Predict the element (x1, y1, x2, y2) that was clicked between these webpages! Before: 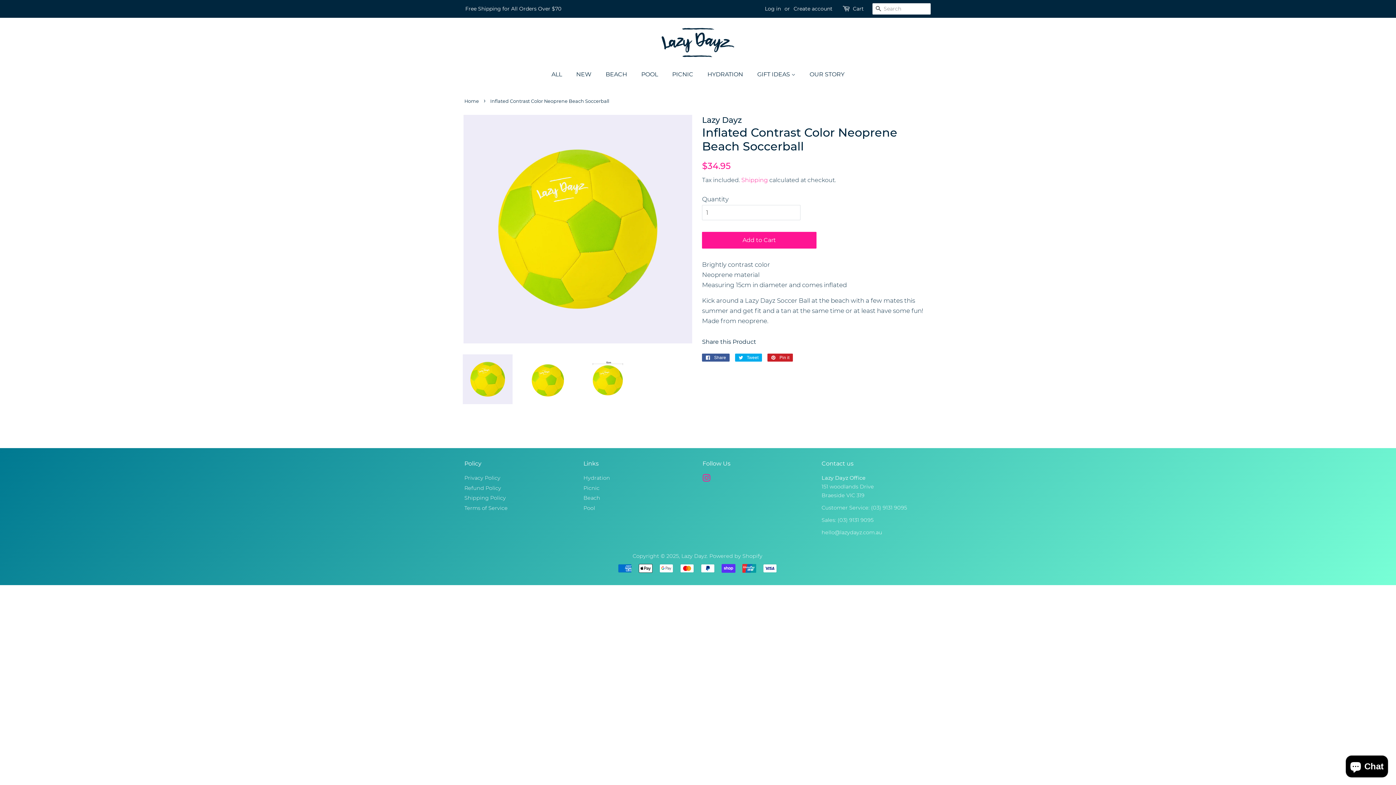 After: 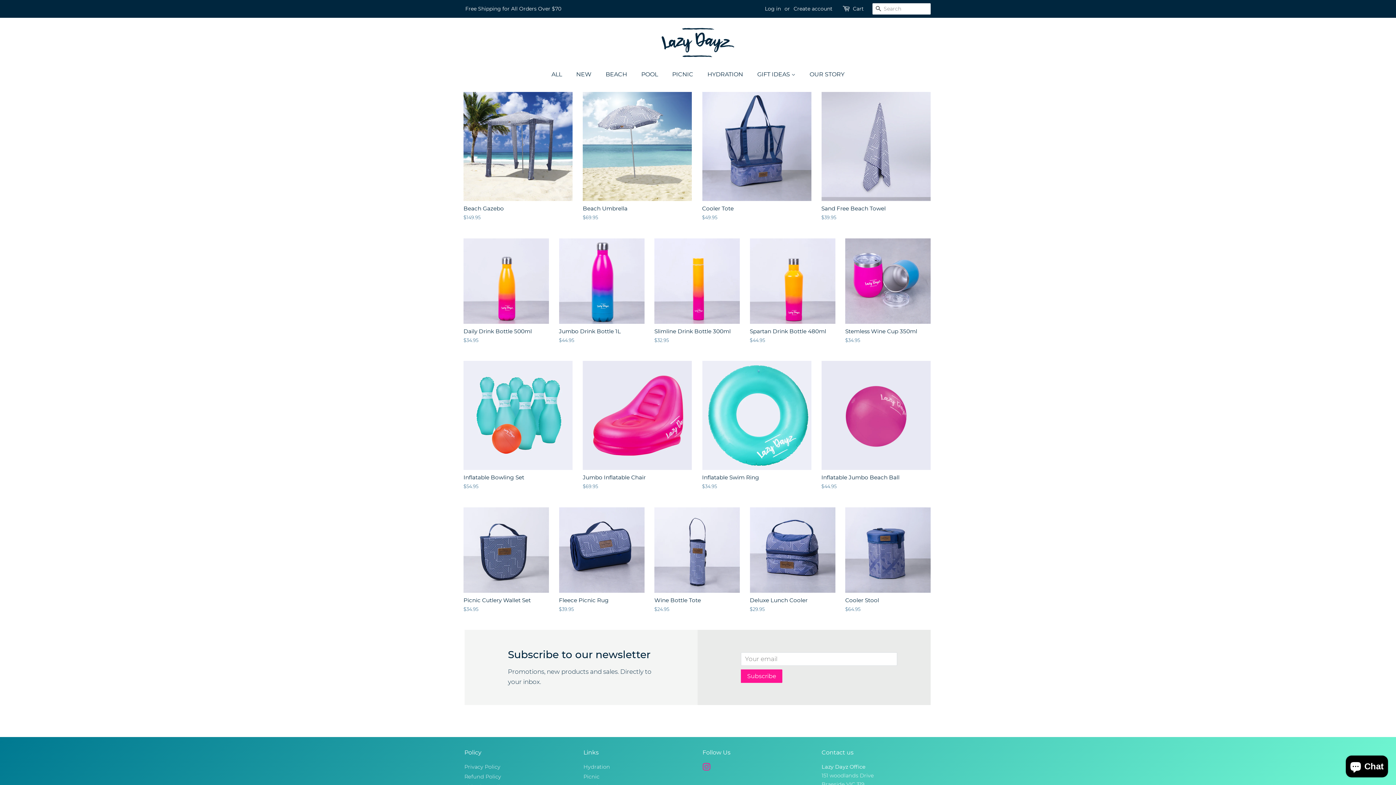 Action: label: Home bbox: (464, 98, 480, 104)